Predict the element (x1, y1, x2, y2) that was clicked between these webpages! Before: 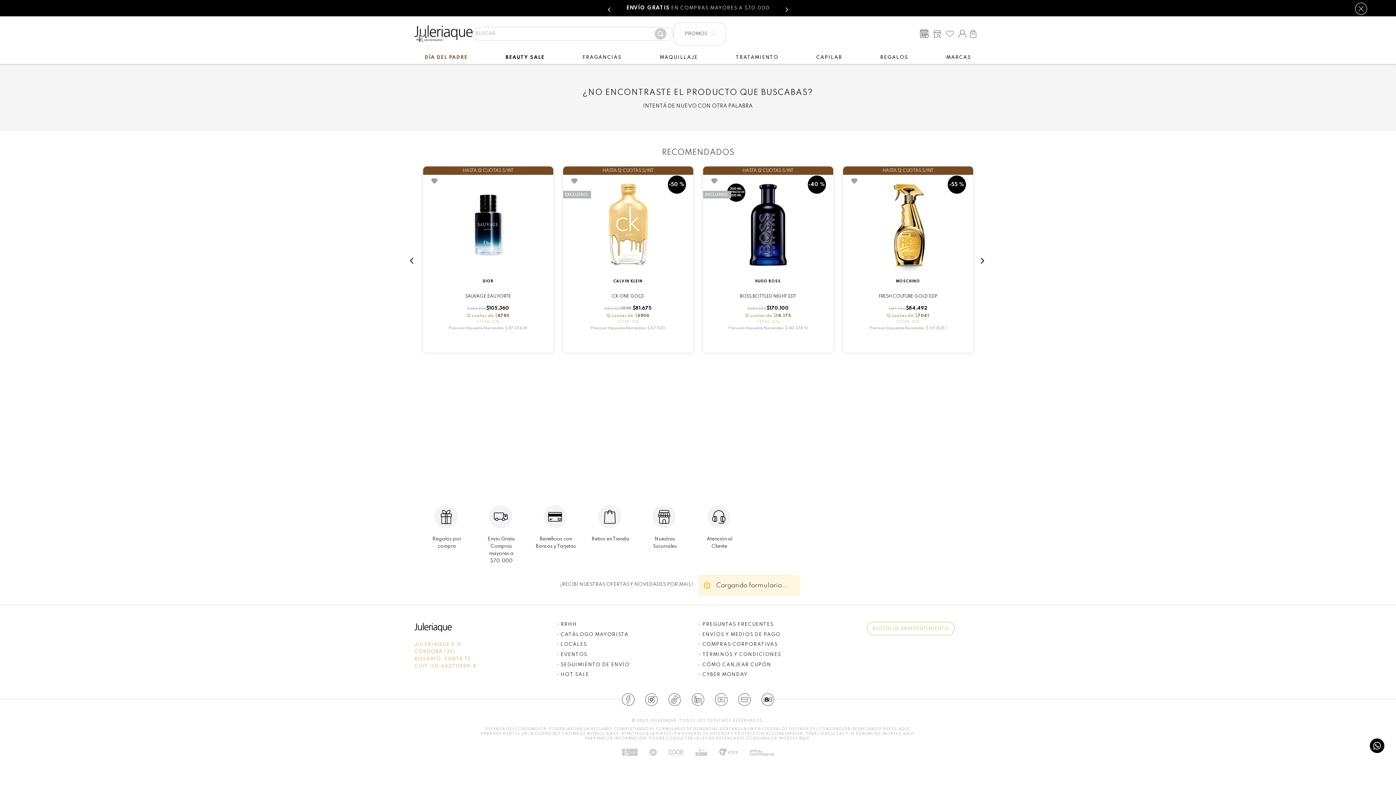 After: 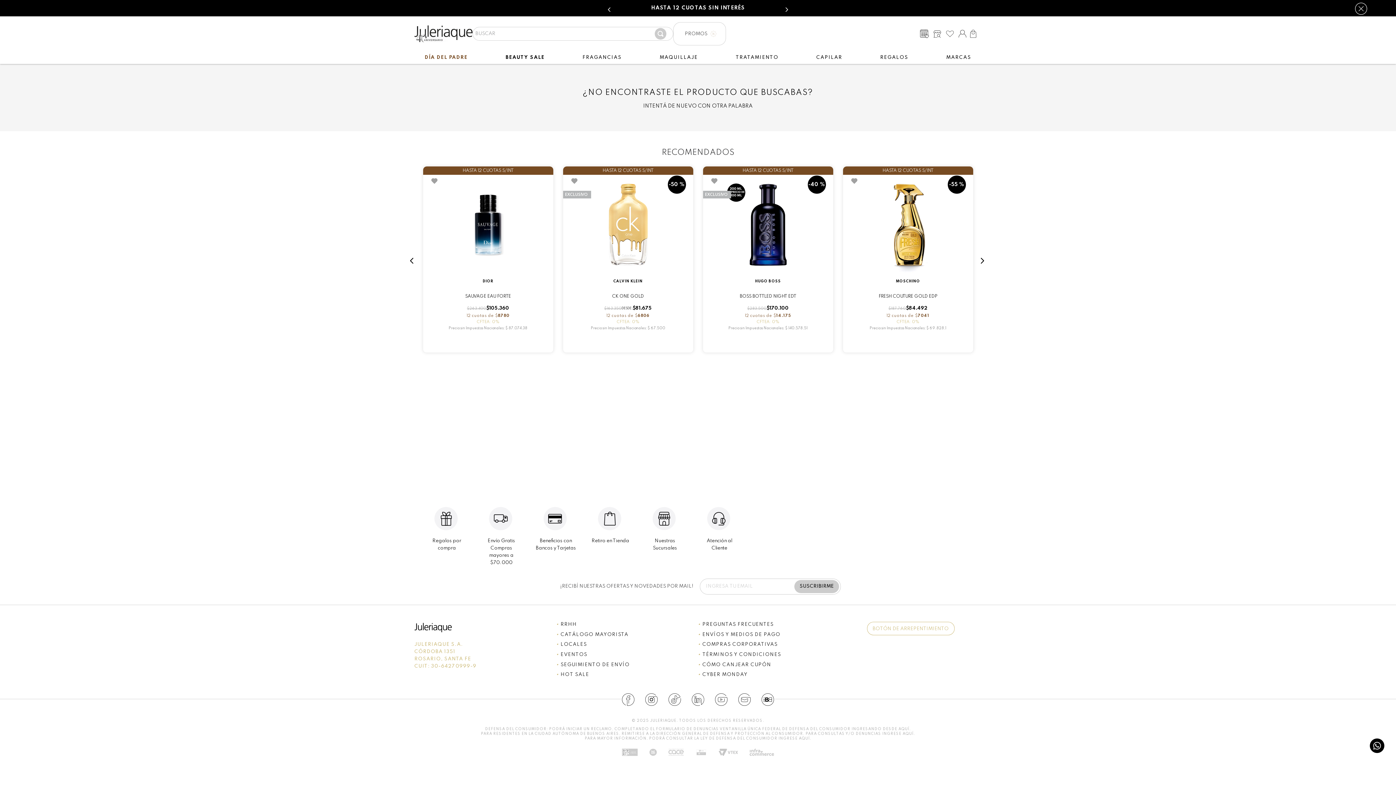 Action: bbox: (695, 749, 707, 756)